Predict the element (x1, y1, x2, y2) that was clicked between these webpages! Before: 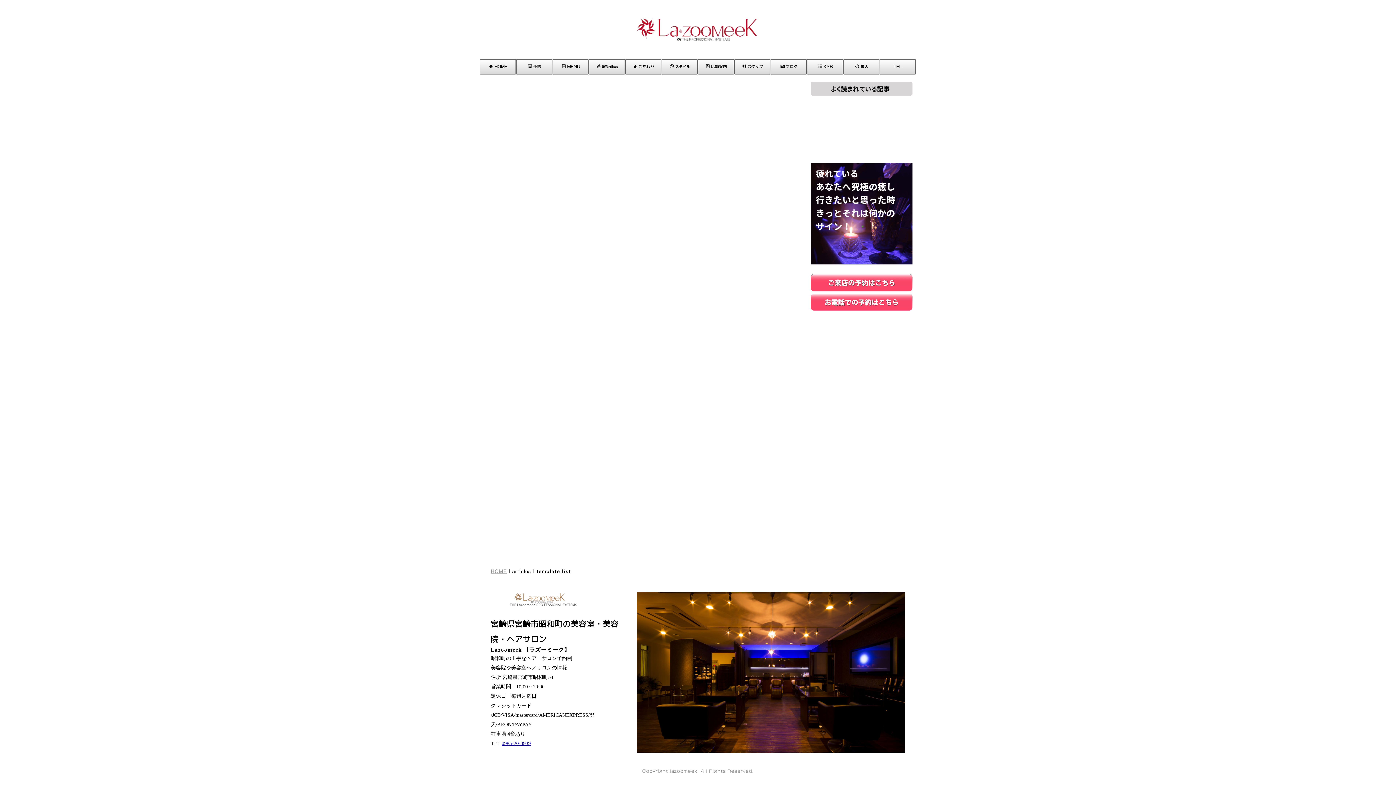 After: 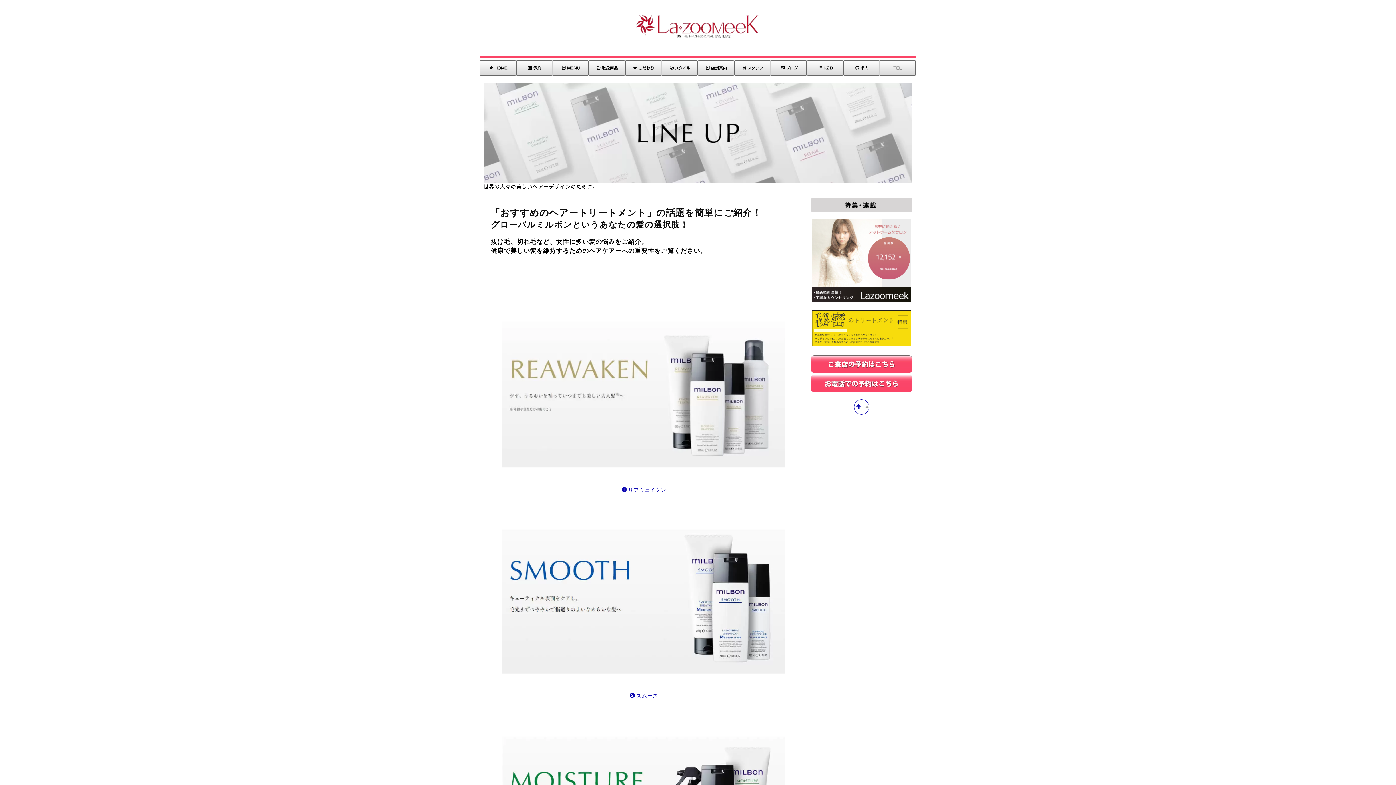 Action: label: Let's Try MILBON bbox: (1128, 738, 1185, 745)